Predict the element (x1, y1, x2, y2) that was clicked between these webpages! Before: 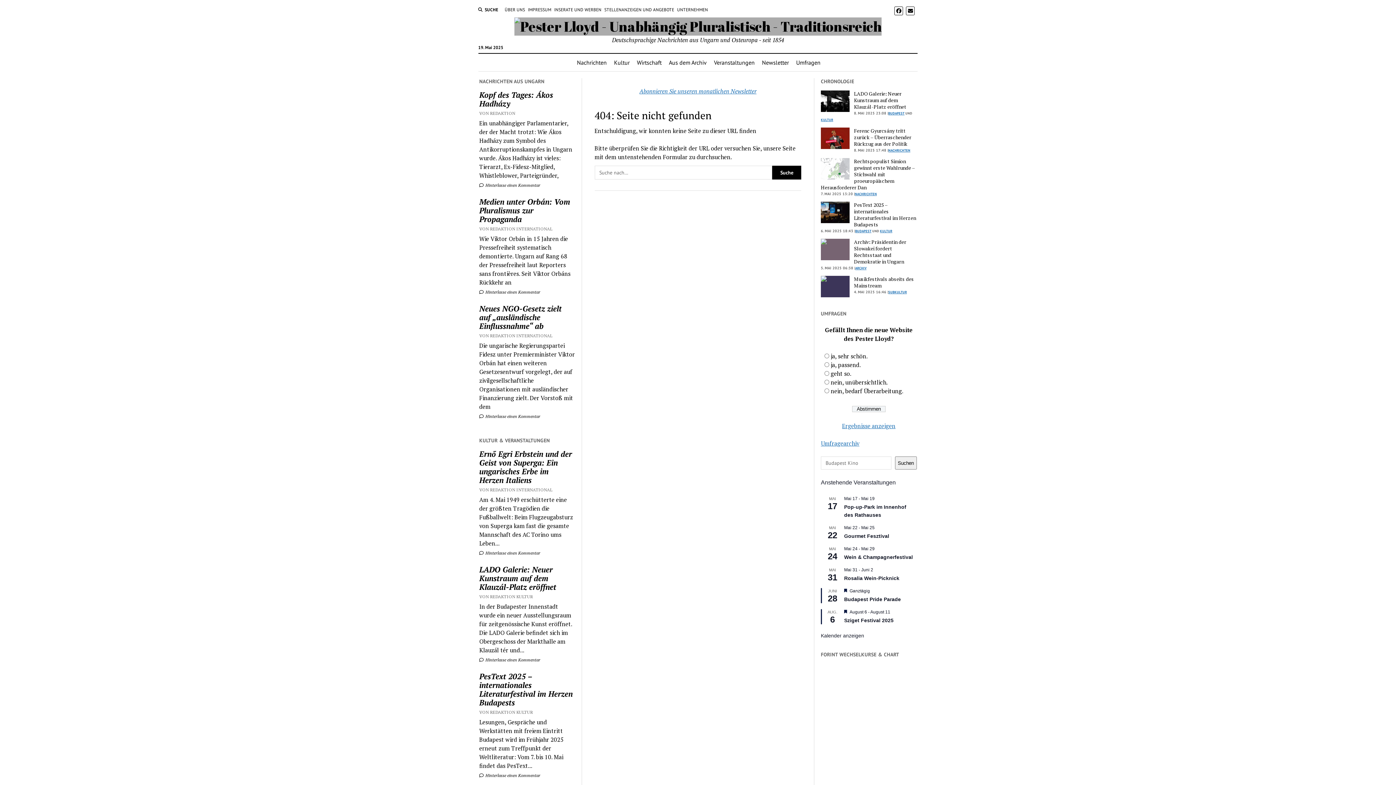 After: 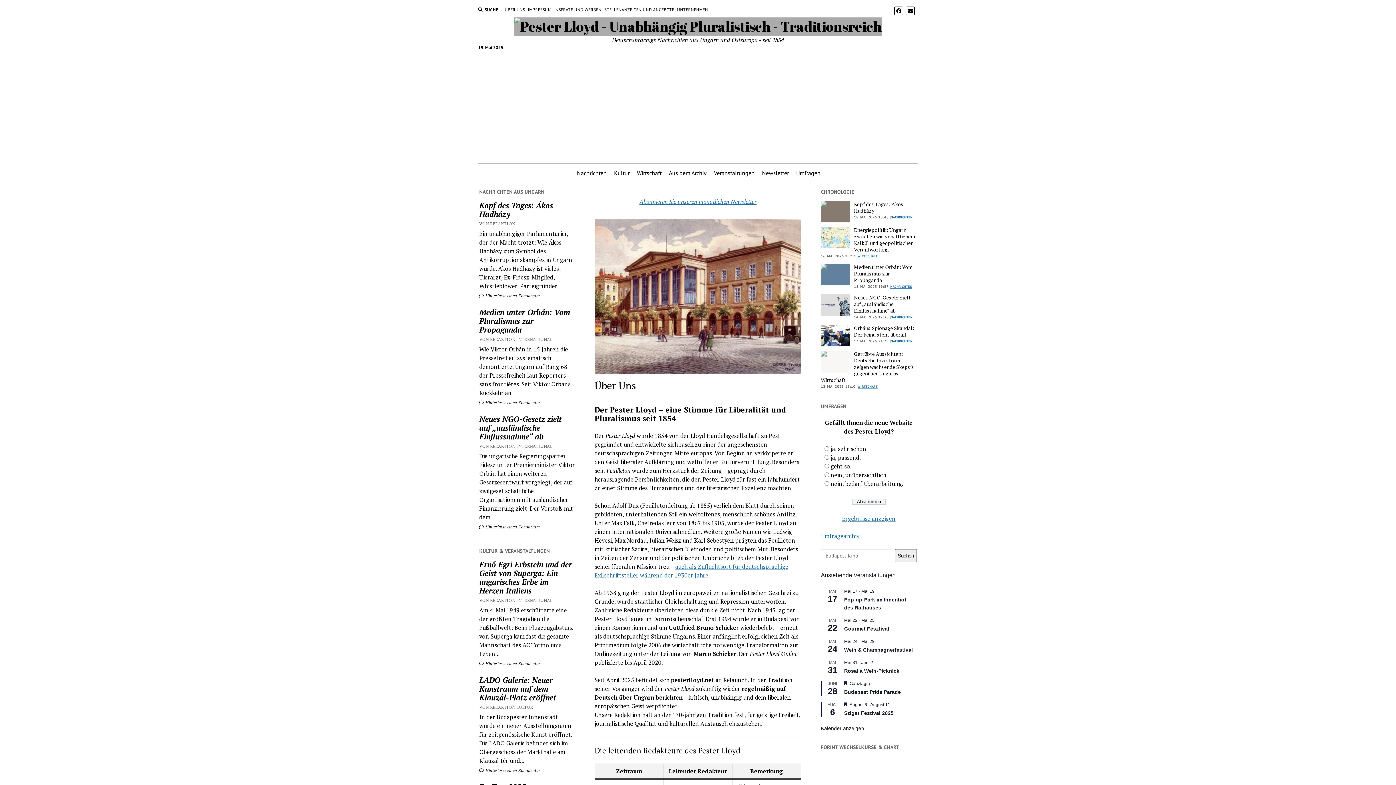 Action: bbox: (504, 6, 525, 13) label: ÜBER UNS